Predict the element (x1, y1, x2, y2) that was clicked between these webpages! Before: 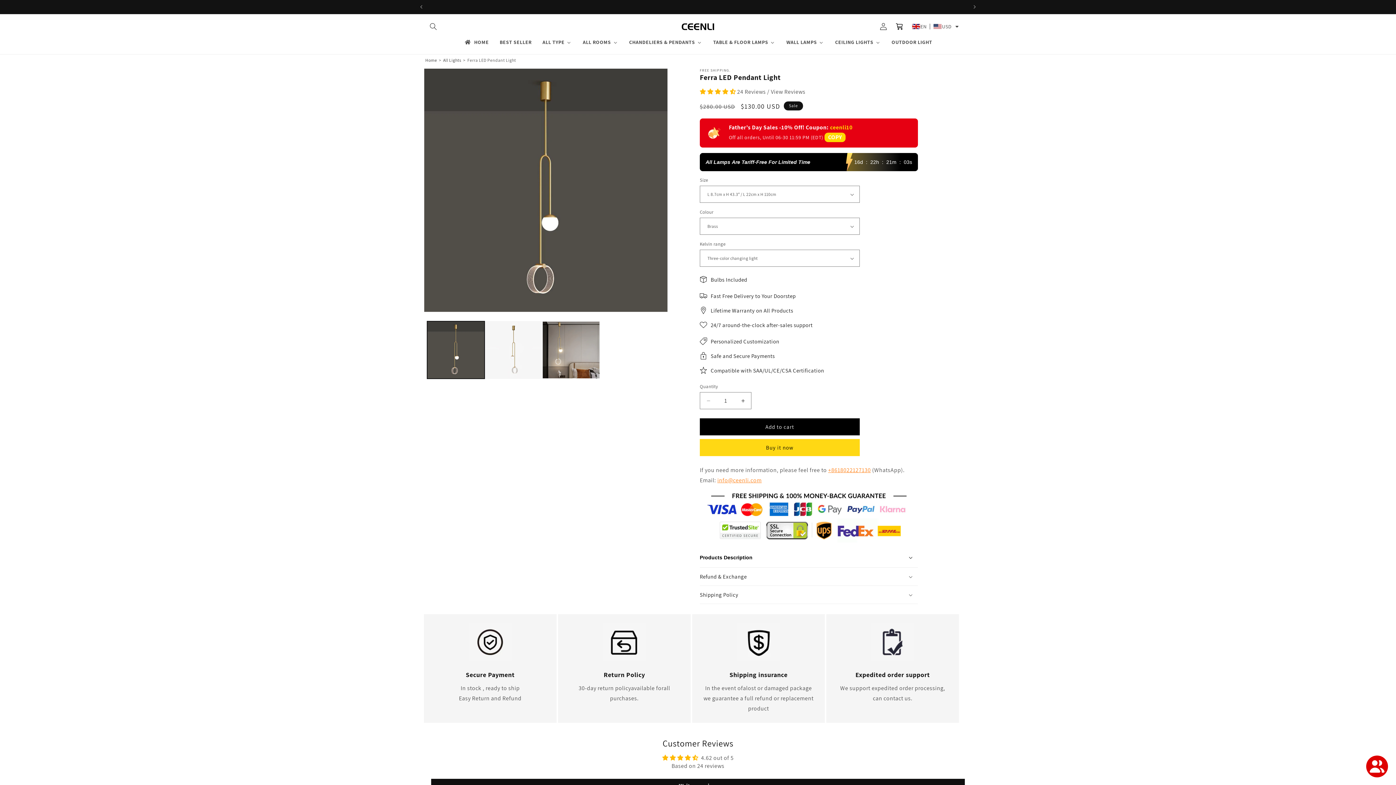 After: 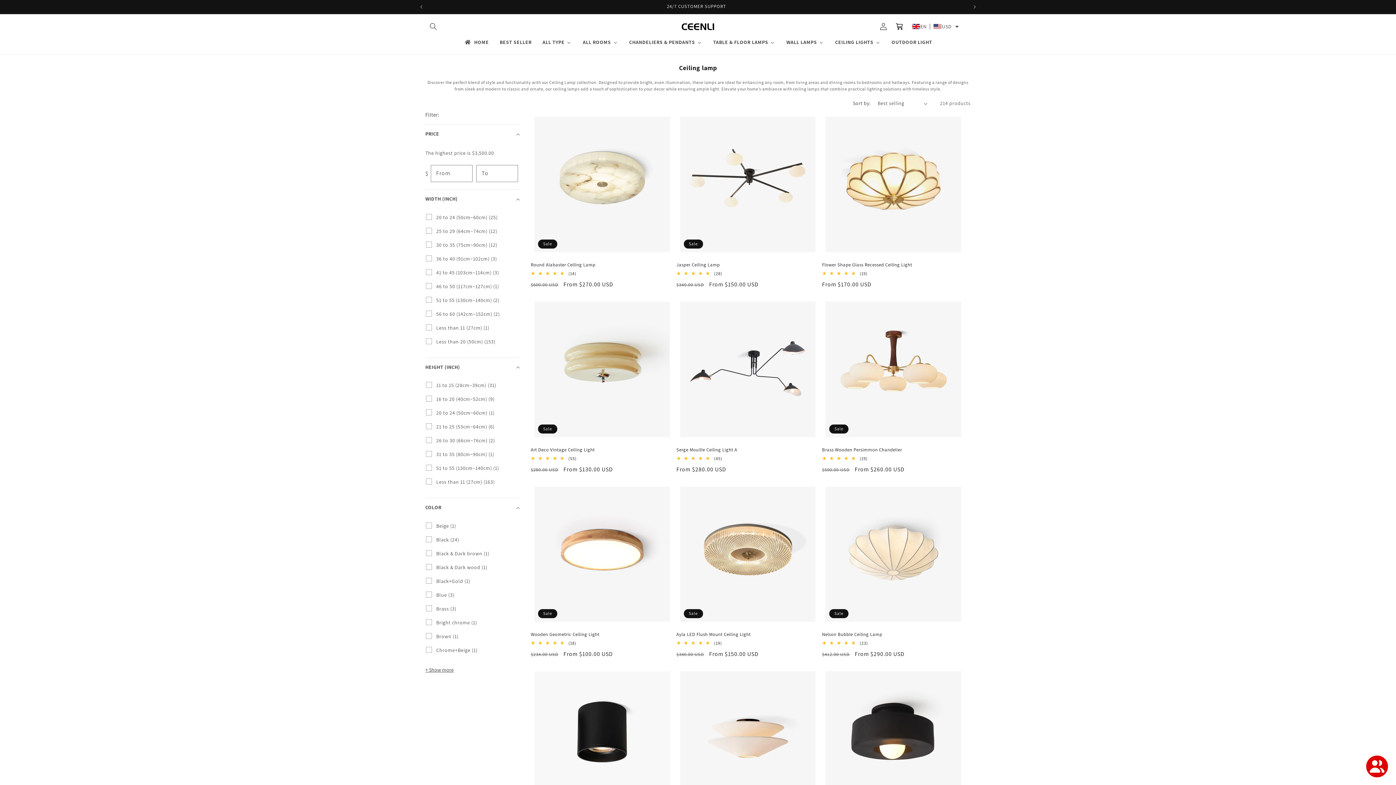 Action: label: CEILING LIGHTS bbox: (829, 34, 886, 49)